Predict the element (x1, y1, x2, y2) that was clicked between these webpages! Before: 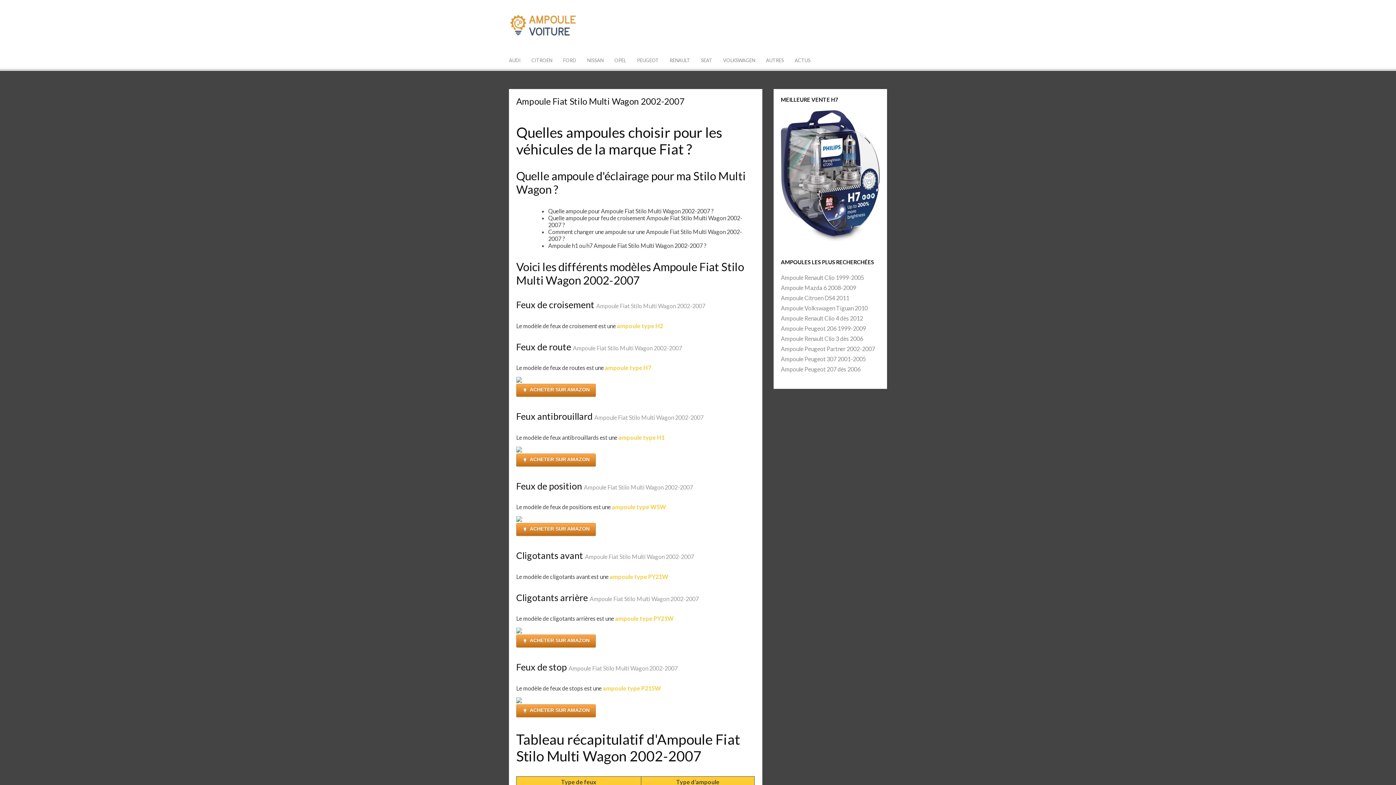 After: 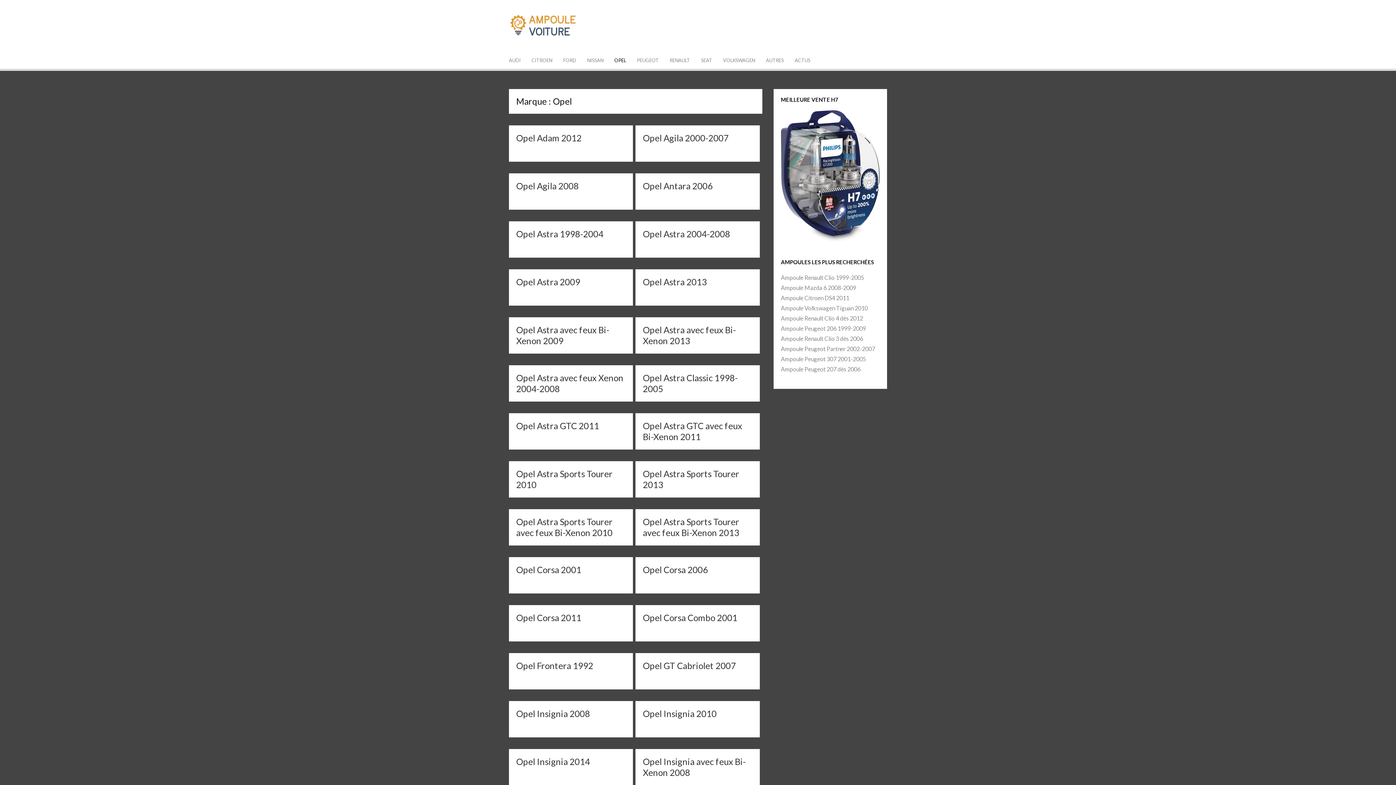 Action: label: OPEL bbox: (614, 52, 626, 68)